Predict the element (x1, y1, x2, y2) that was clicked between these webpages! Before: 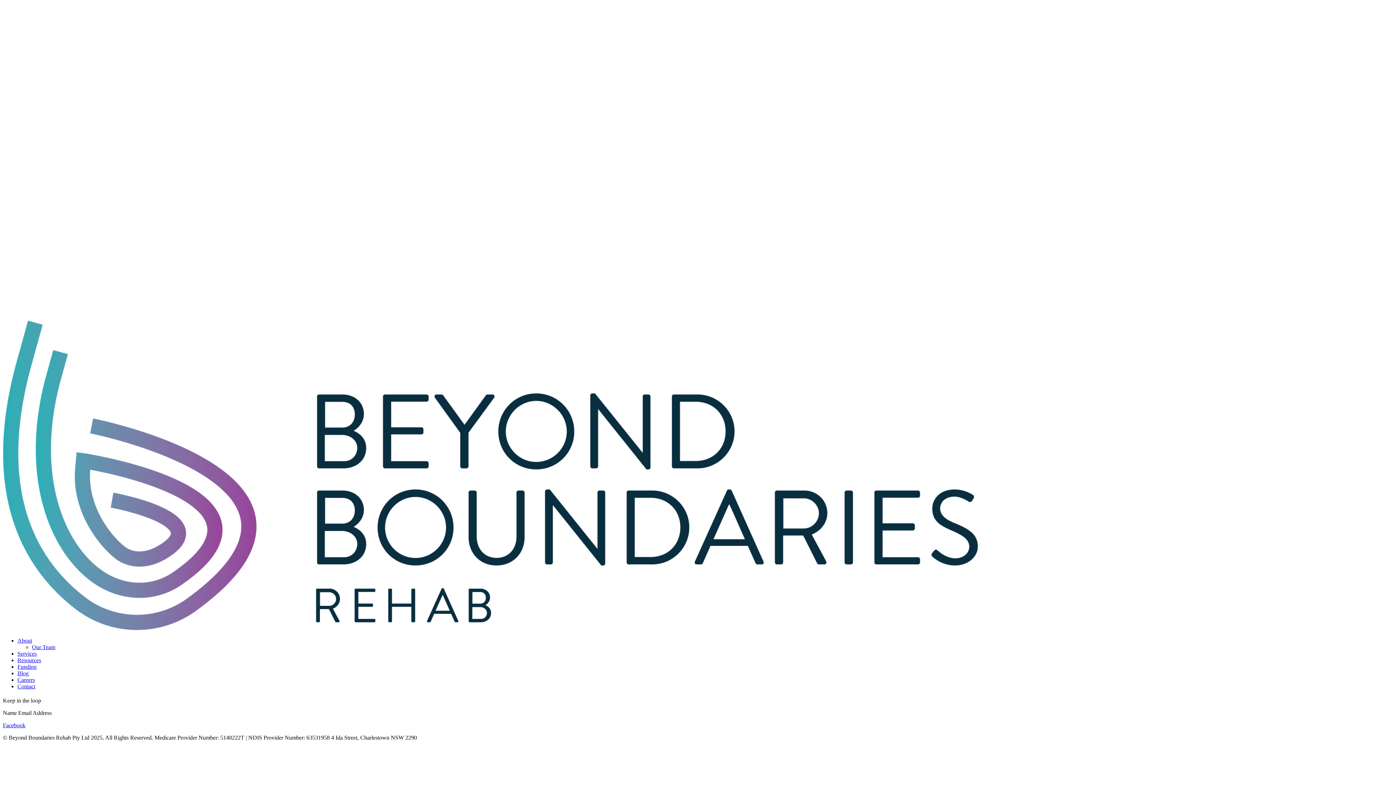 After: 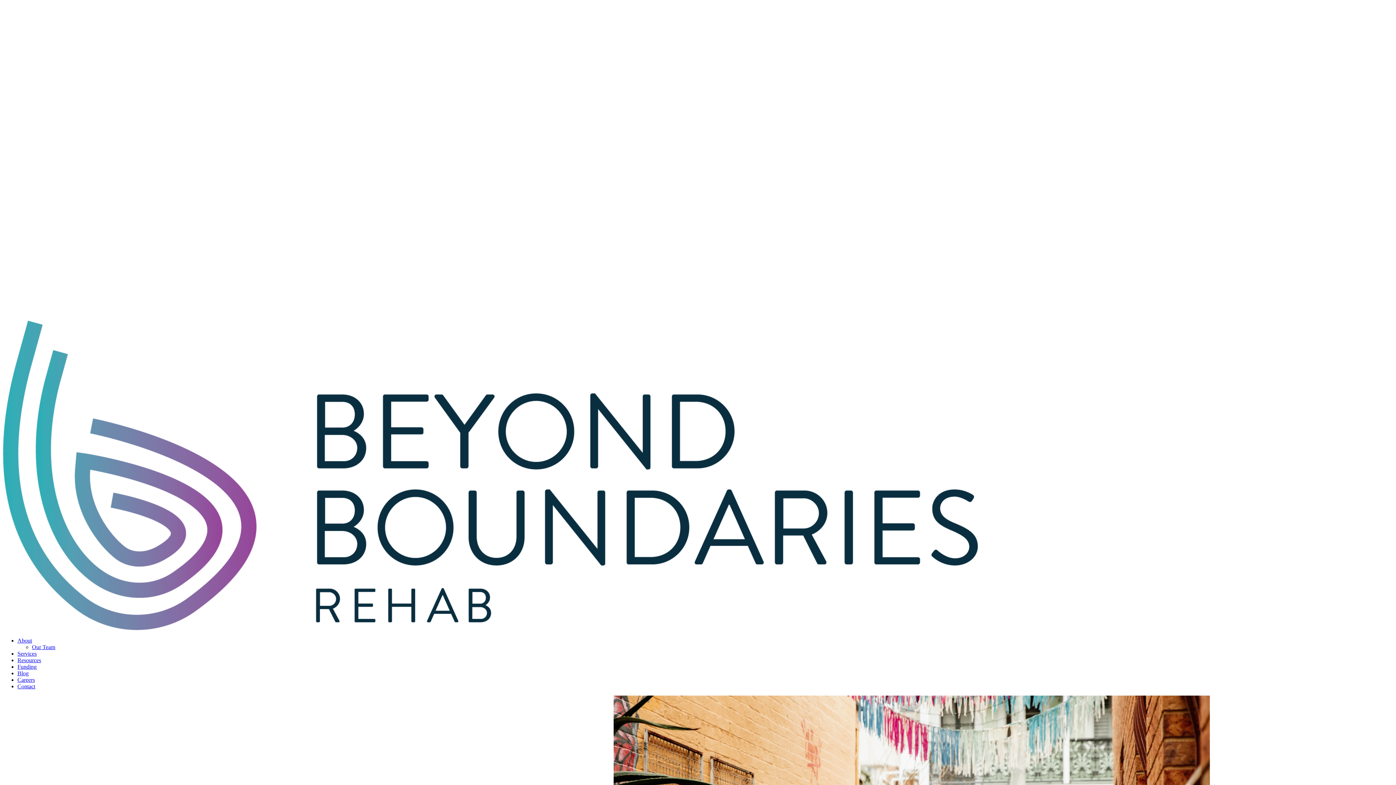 Action: bbox: (17, 637, 32, 644) label: About